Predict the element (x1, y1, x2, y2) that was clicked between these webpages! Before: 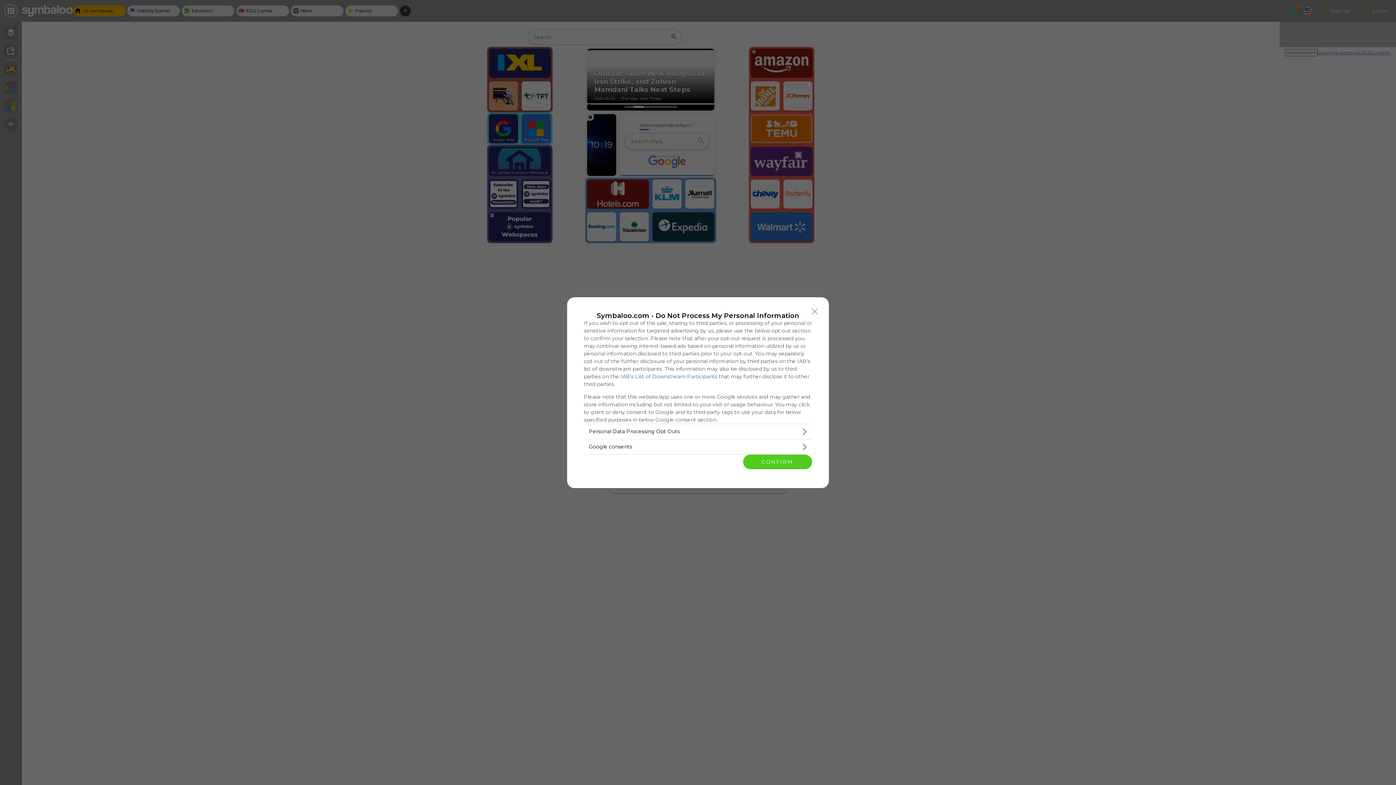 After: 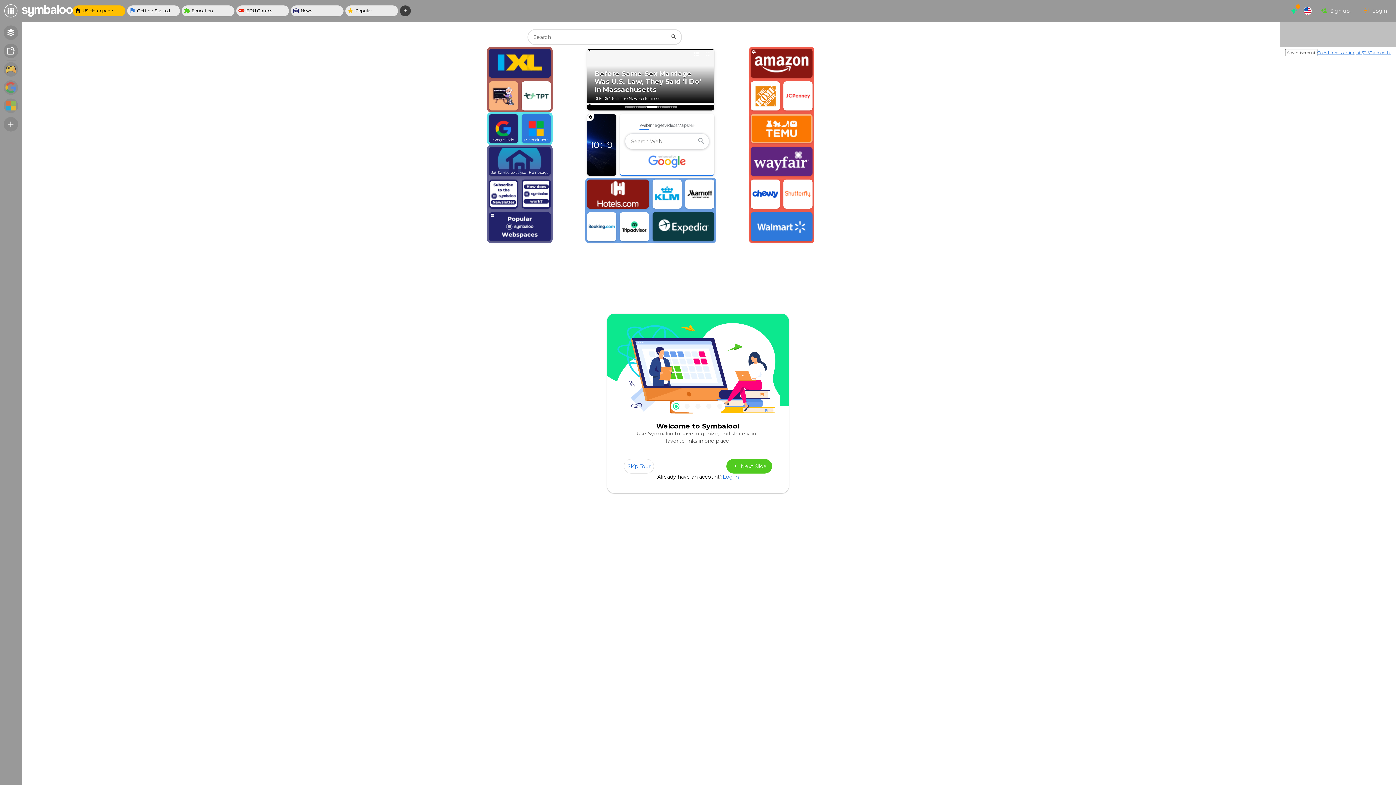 Action: bbox: (808, 304, 821, 318) label: Close